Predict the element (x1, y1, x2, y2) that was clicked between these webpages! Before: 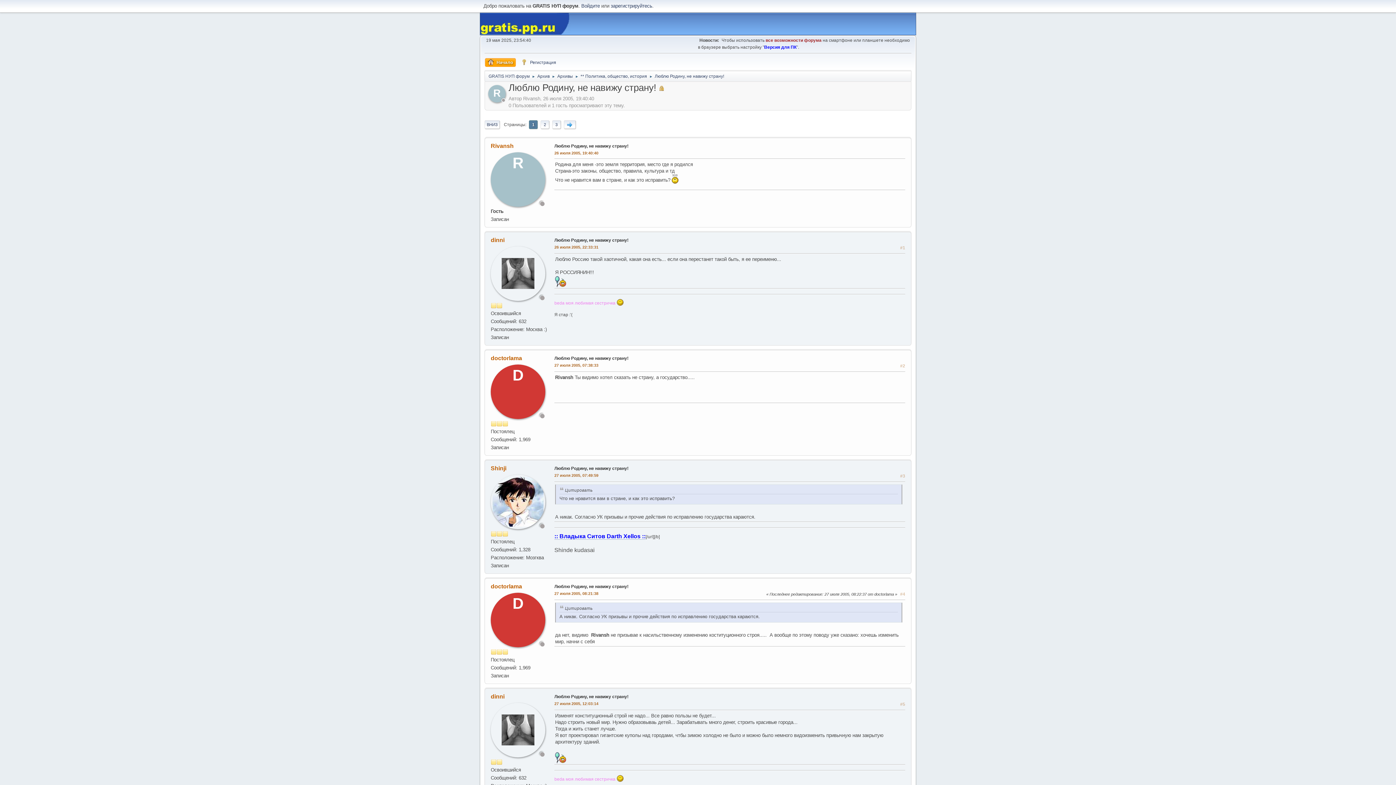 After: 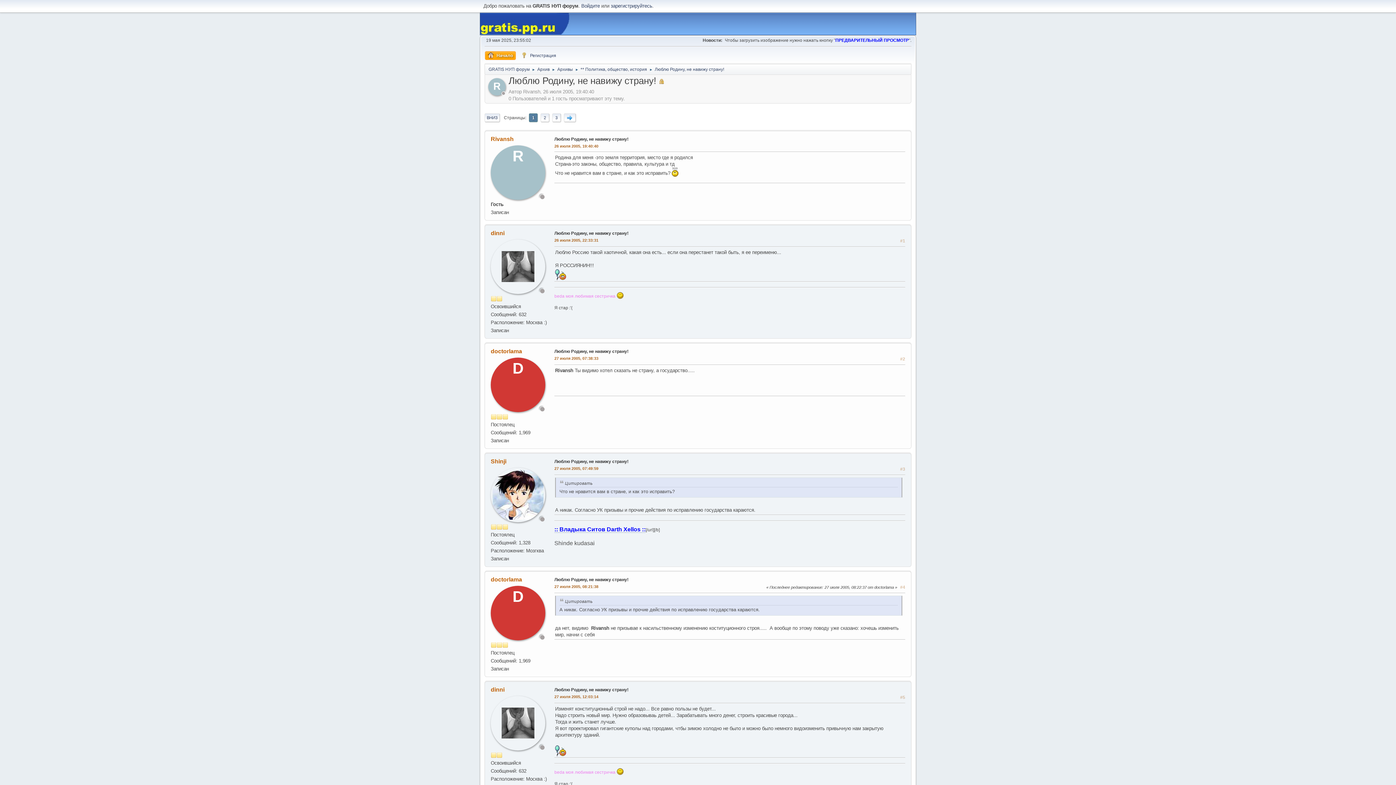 Action: label: Люблю Родину, не навижу страну! bbox: (654, 69, 724, 80)